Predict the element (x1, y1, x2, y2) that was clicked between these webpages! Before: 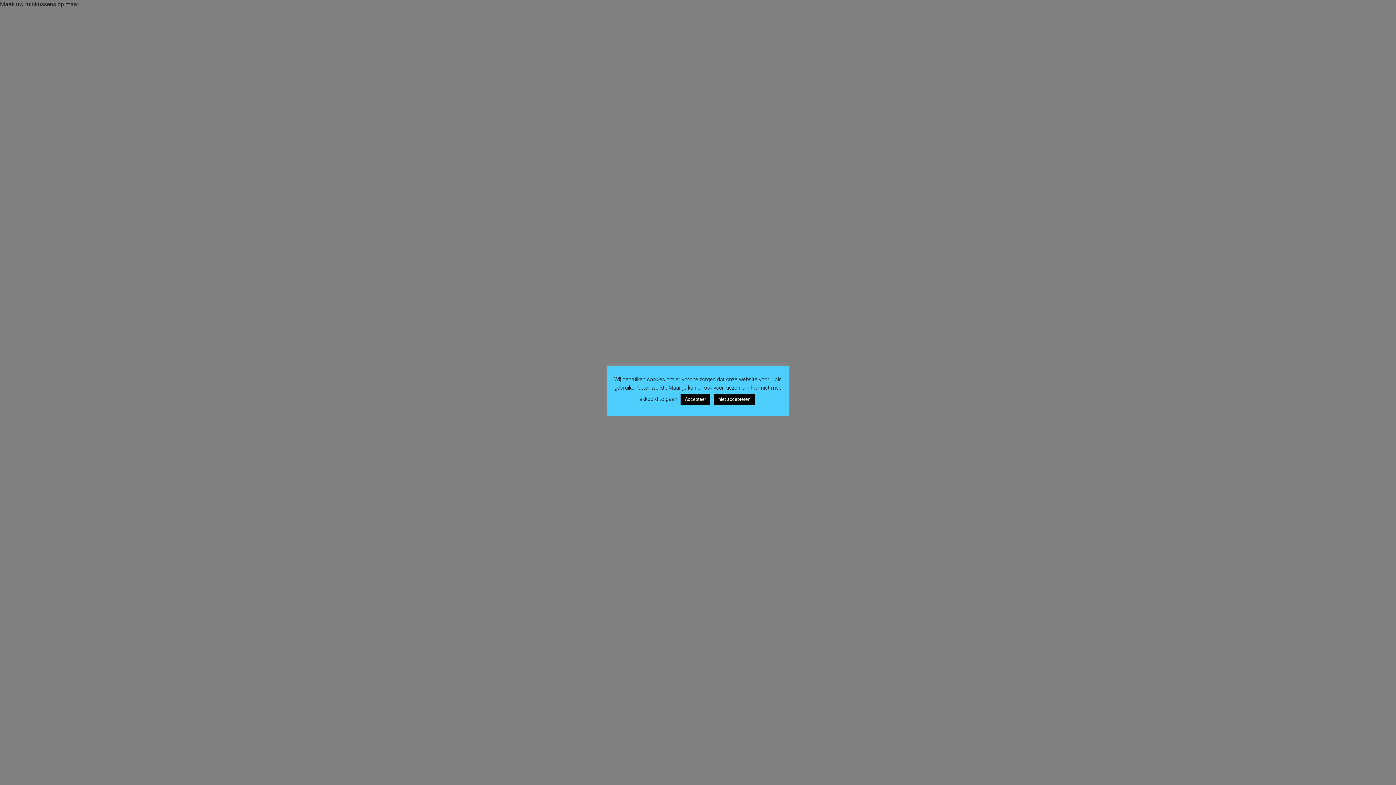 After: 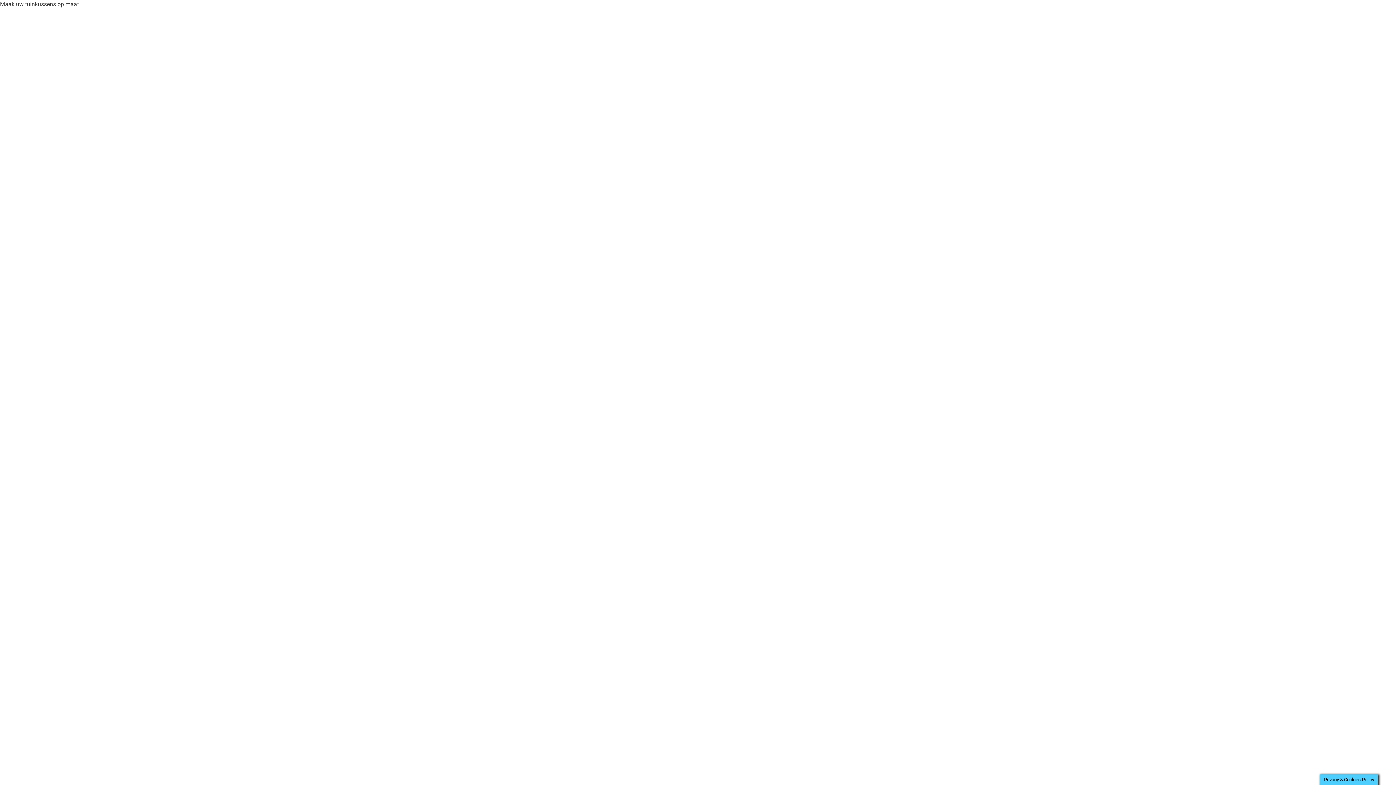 Action: label: niet accepteren bbox: (714, 393, 754, 404)